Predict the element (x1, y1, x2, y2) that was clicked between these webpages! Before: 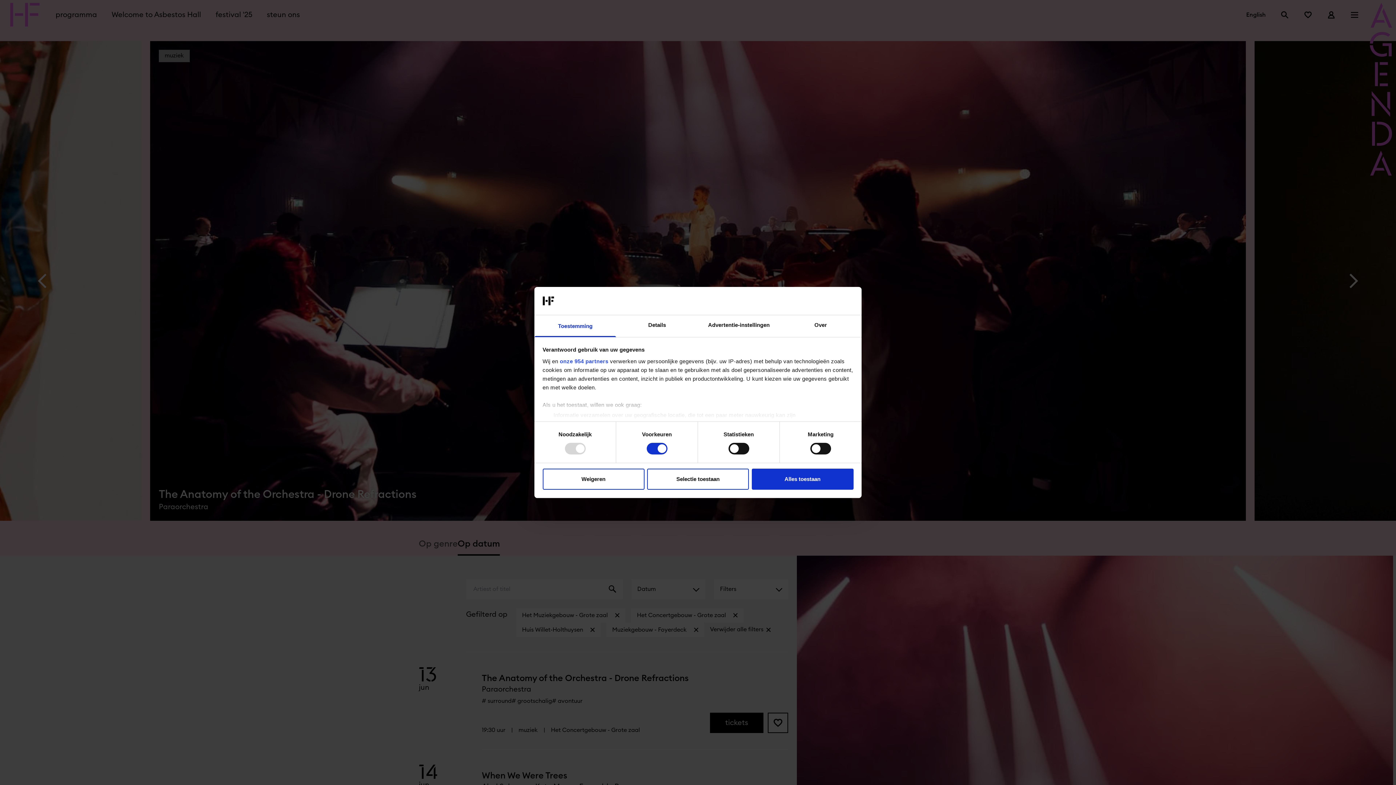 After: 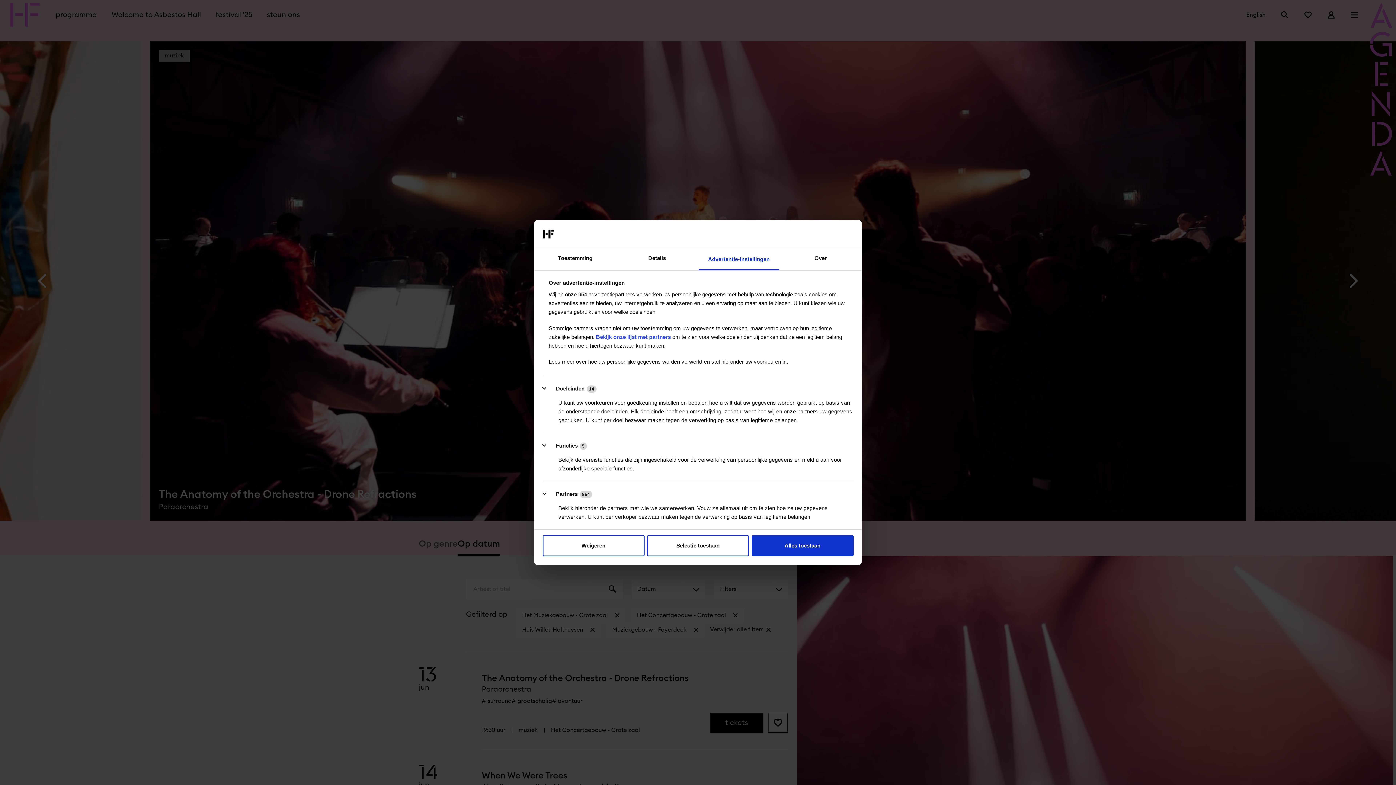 Action: label: Advertentie-instellingen bbox: (698, 315, 780, 337)